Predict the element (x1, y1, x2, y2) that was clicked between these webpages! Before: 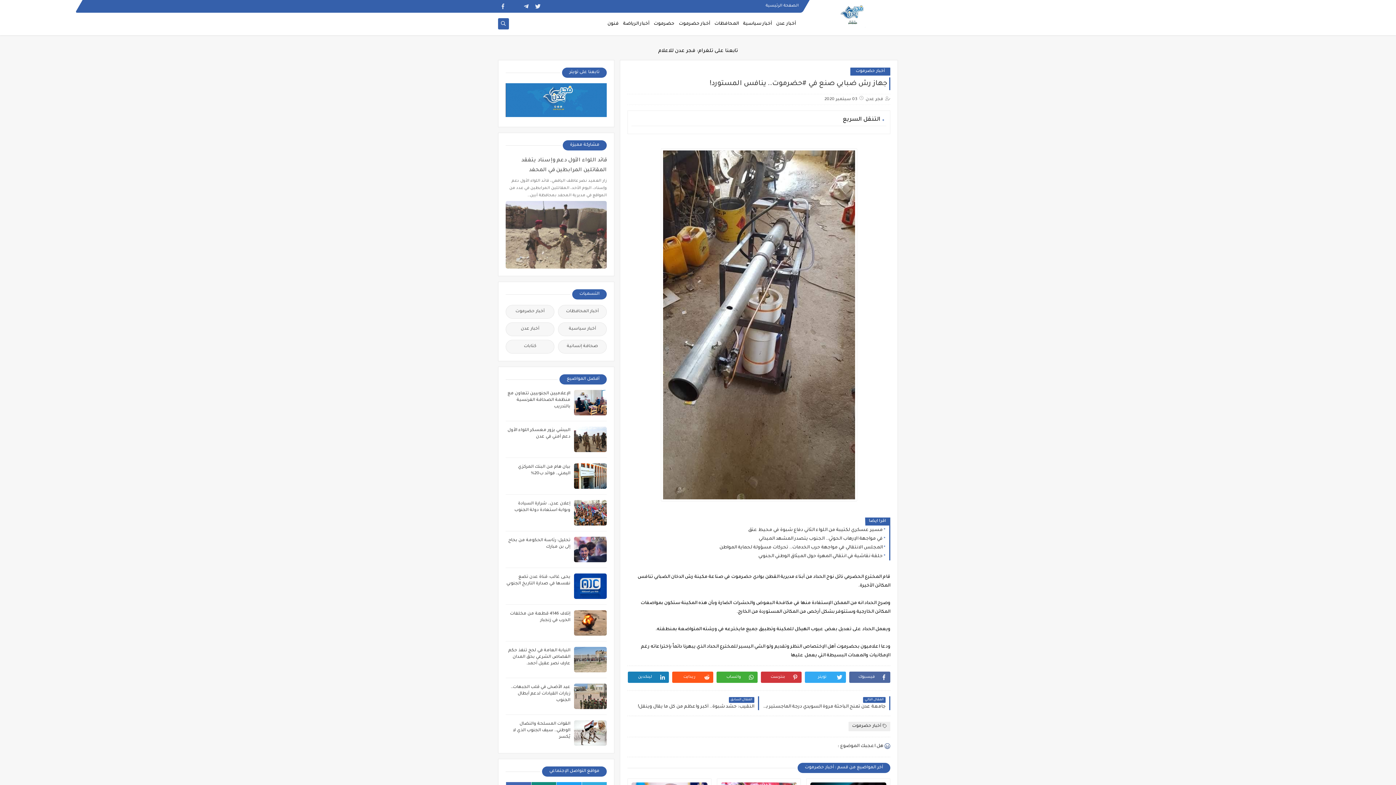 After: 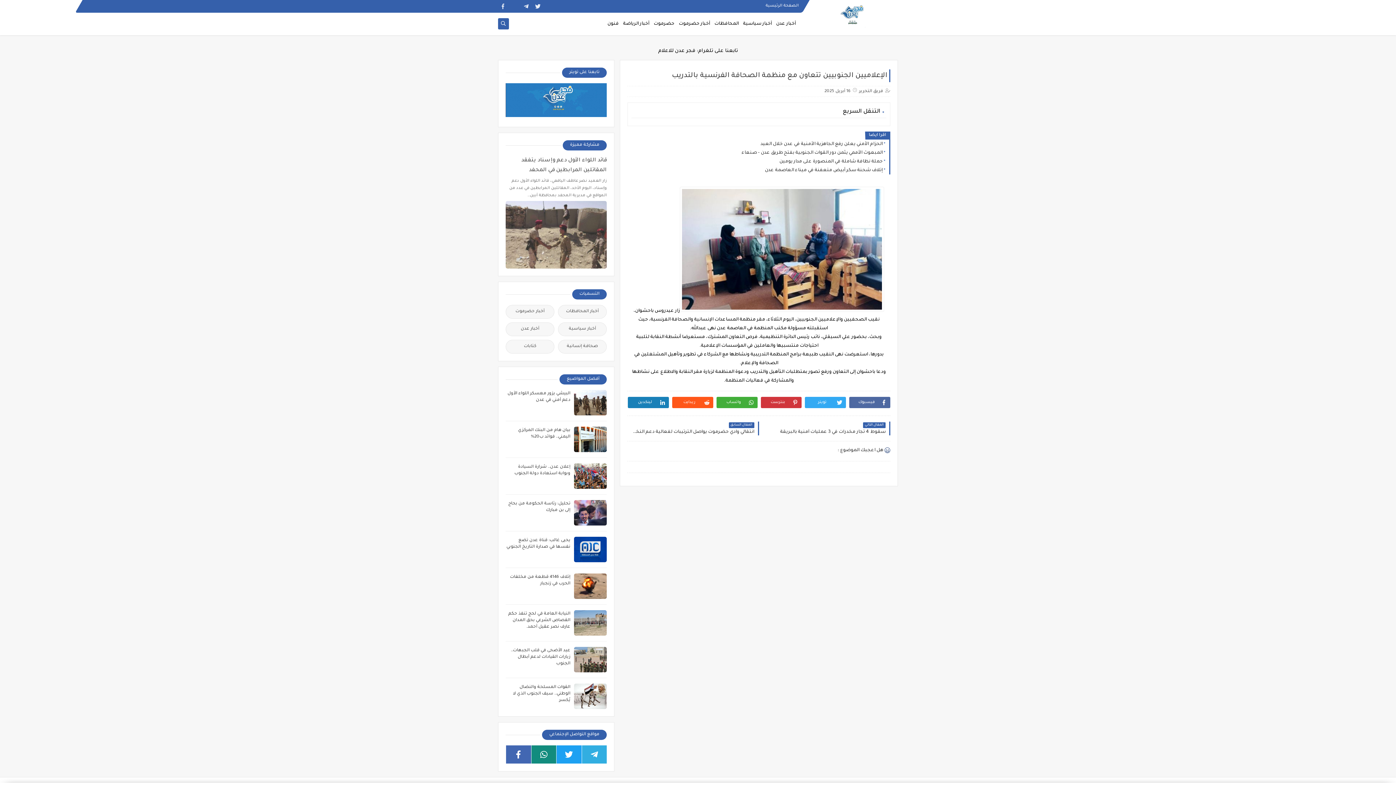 Action: bbox: (574, 390, 606, 415)